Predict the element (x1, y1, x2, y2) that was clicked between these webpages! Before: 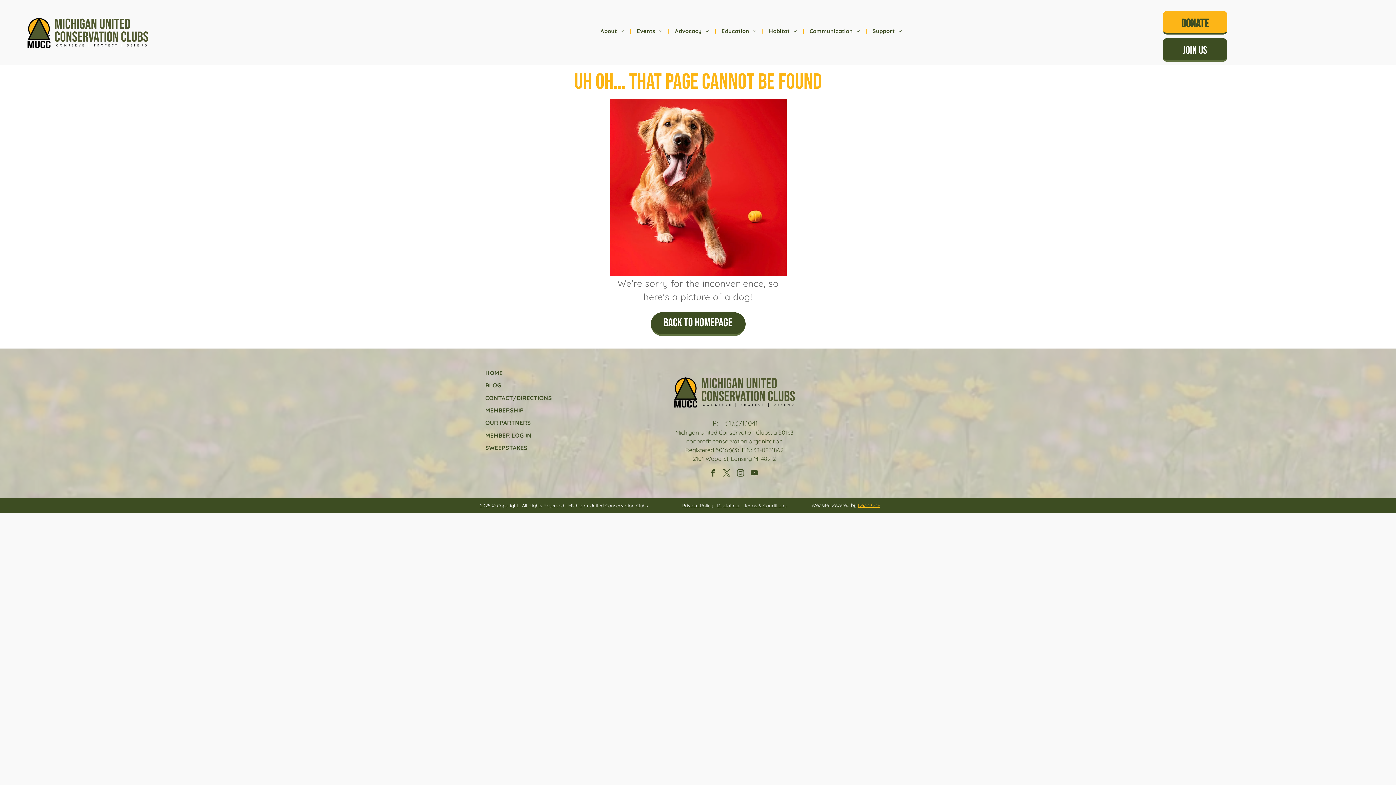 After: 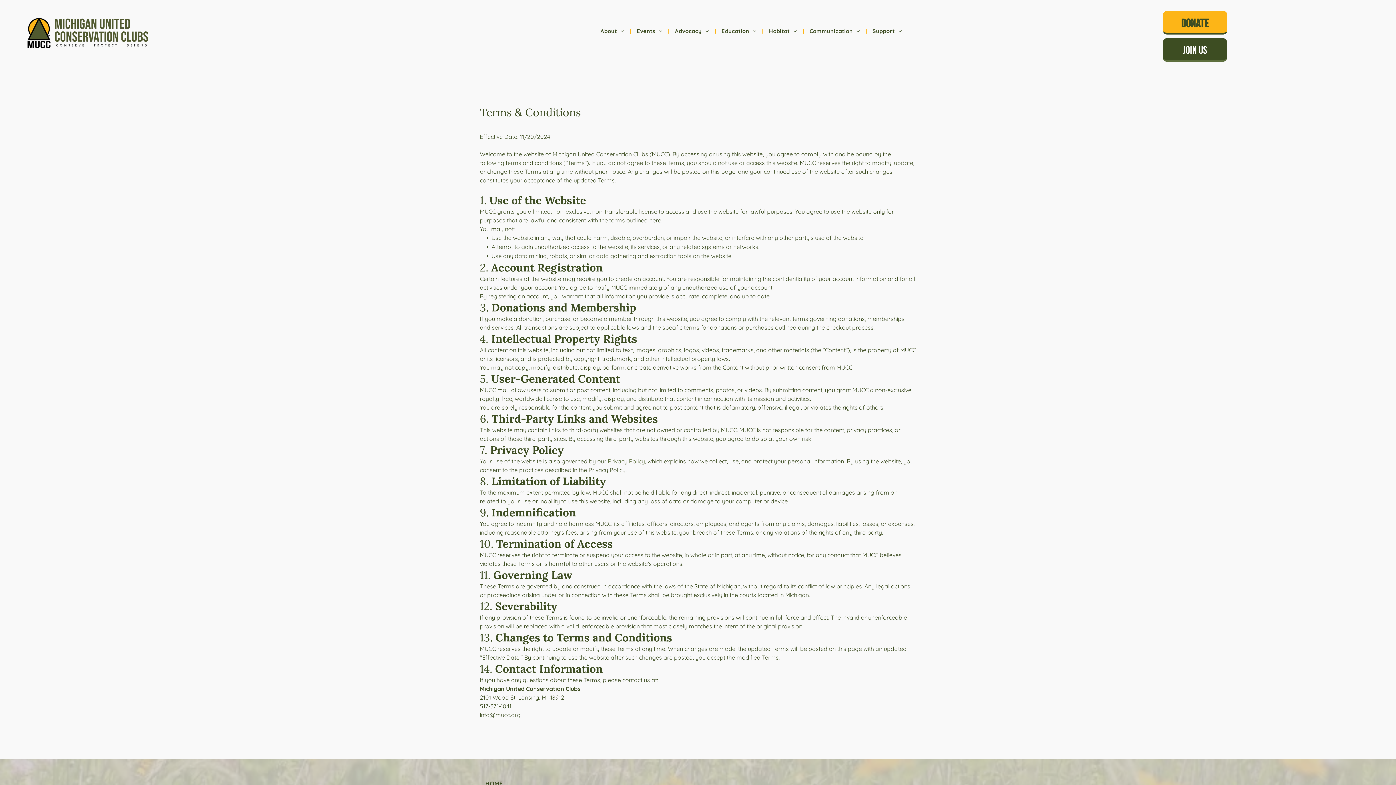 Action: label: Terms & Conditions bbox: (744, 502, 786, 508)